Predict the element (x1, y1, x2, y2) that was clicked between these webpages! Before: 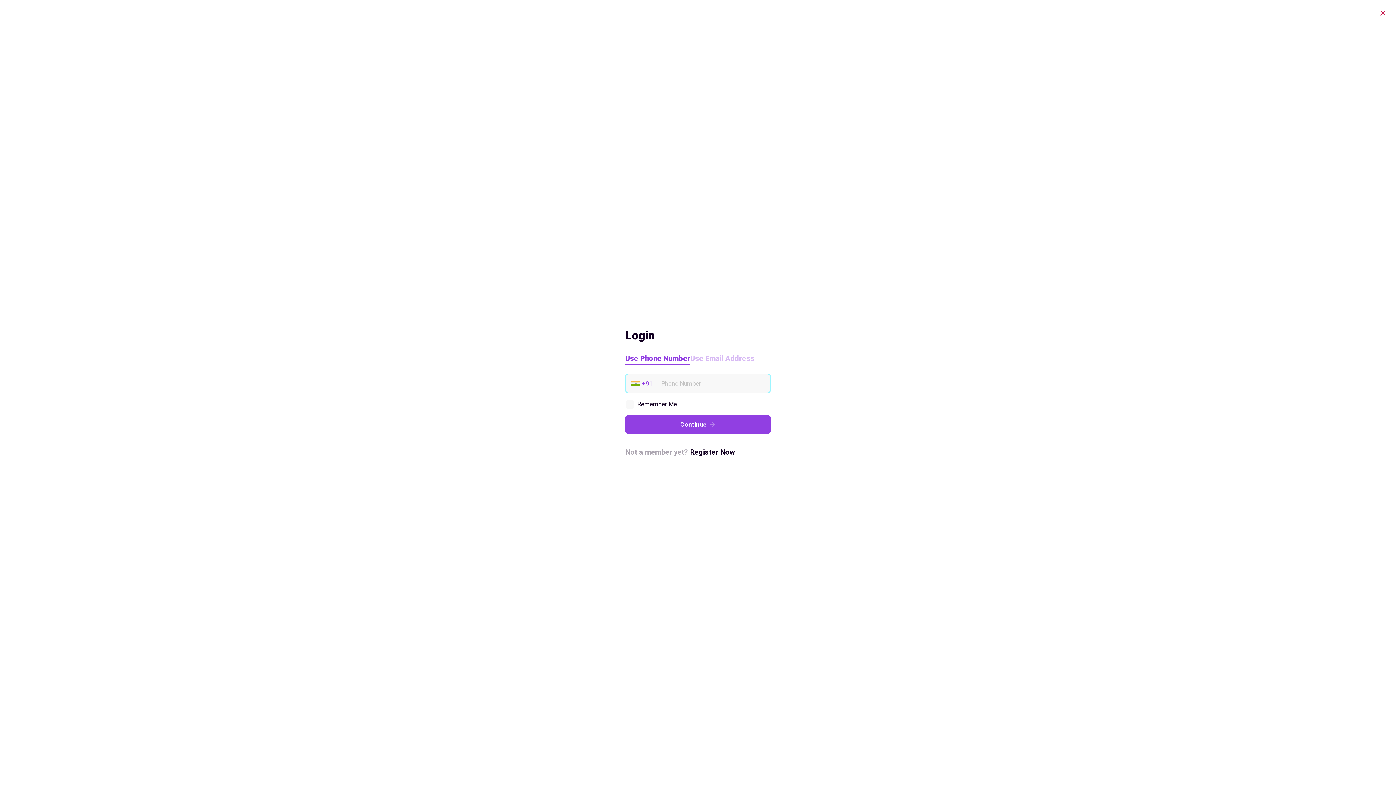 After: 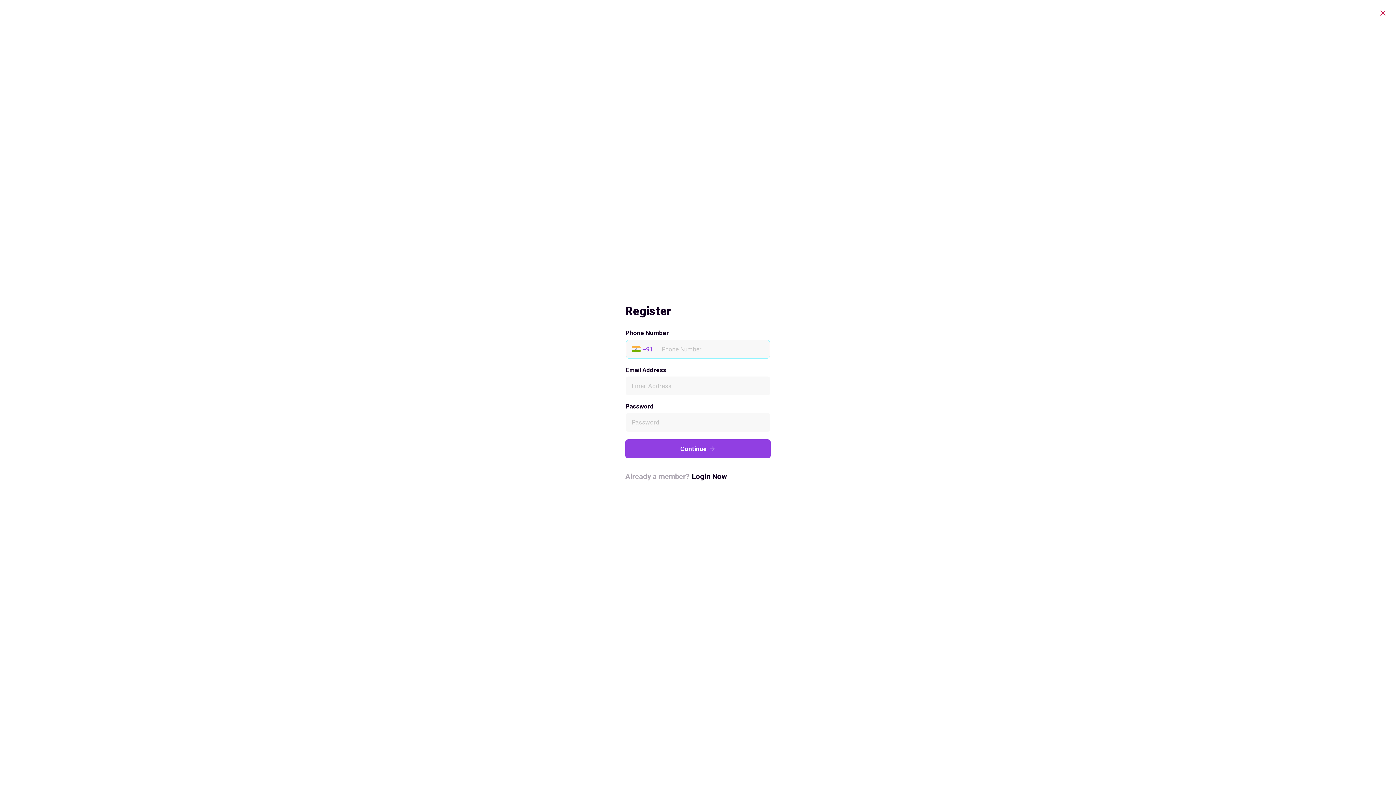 Action: bbox: (690, 448, 735, 456) label: Register Now